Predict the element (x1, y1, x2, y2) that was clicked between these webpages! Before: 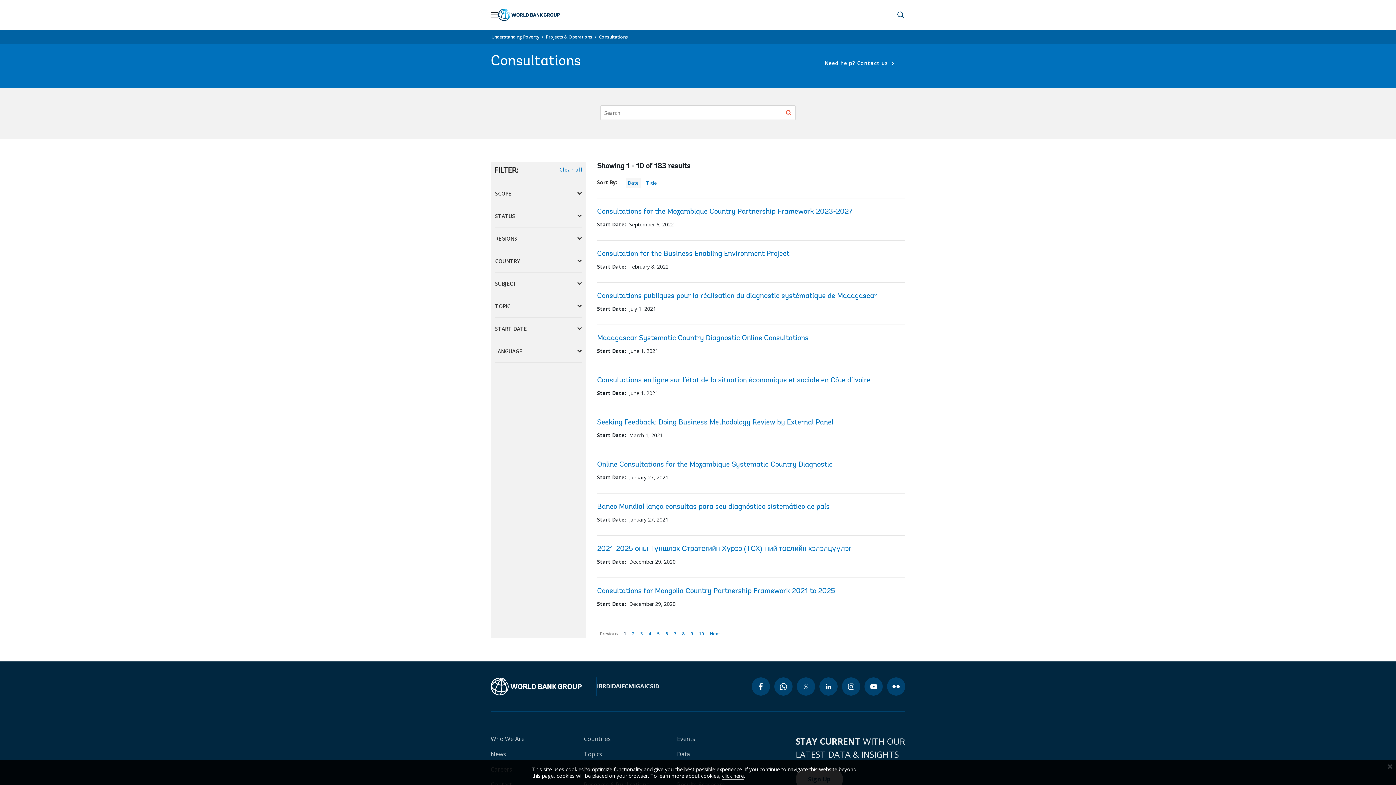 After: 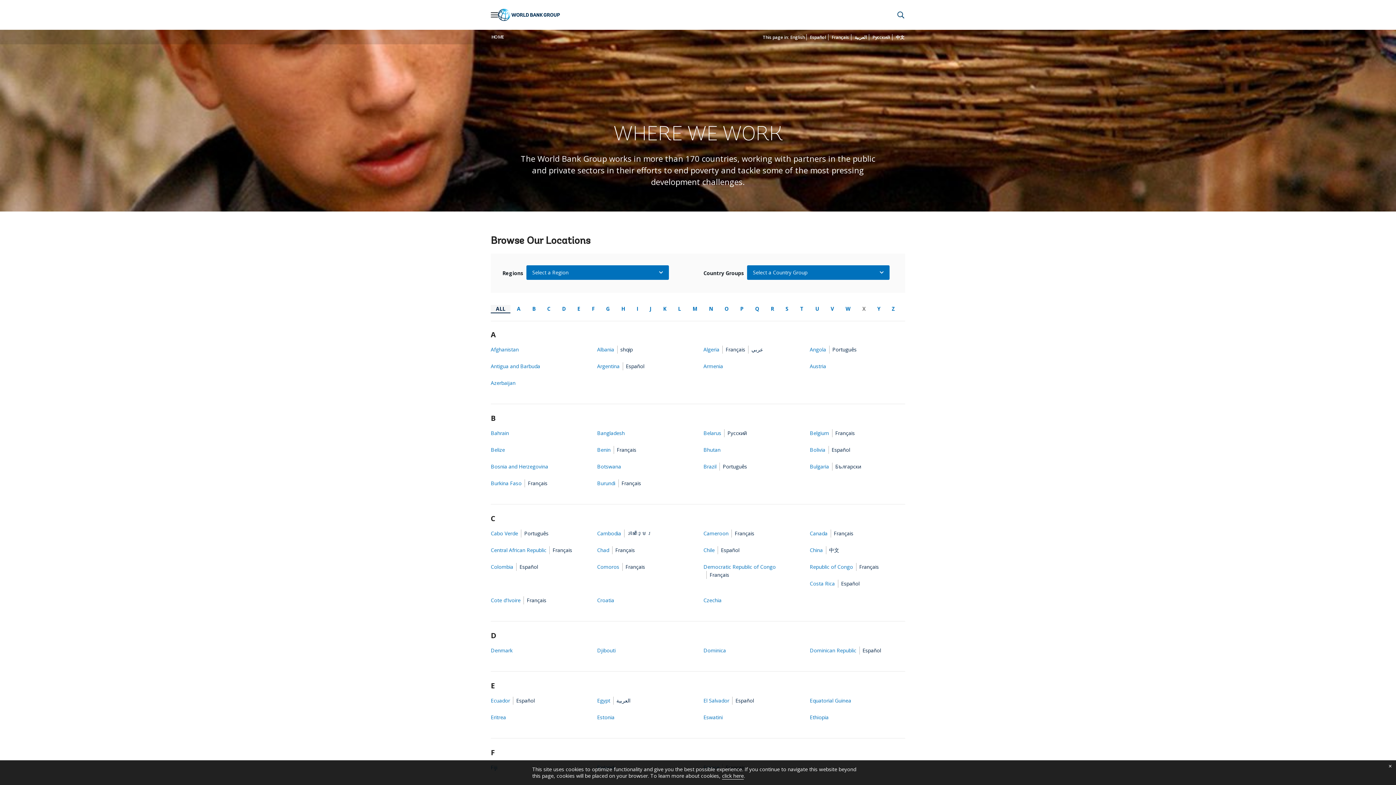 Action: bbox: (584, 735, 610, 743) label: Countries